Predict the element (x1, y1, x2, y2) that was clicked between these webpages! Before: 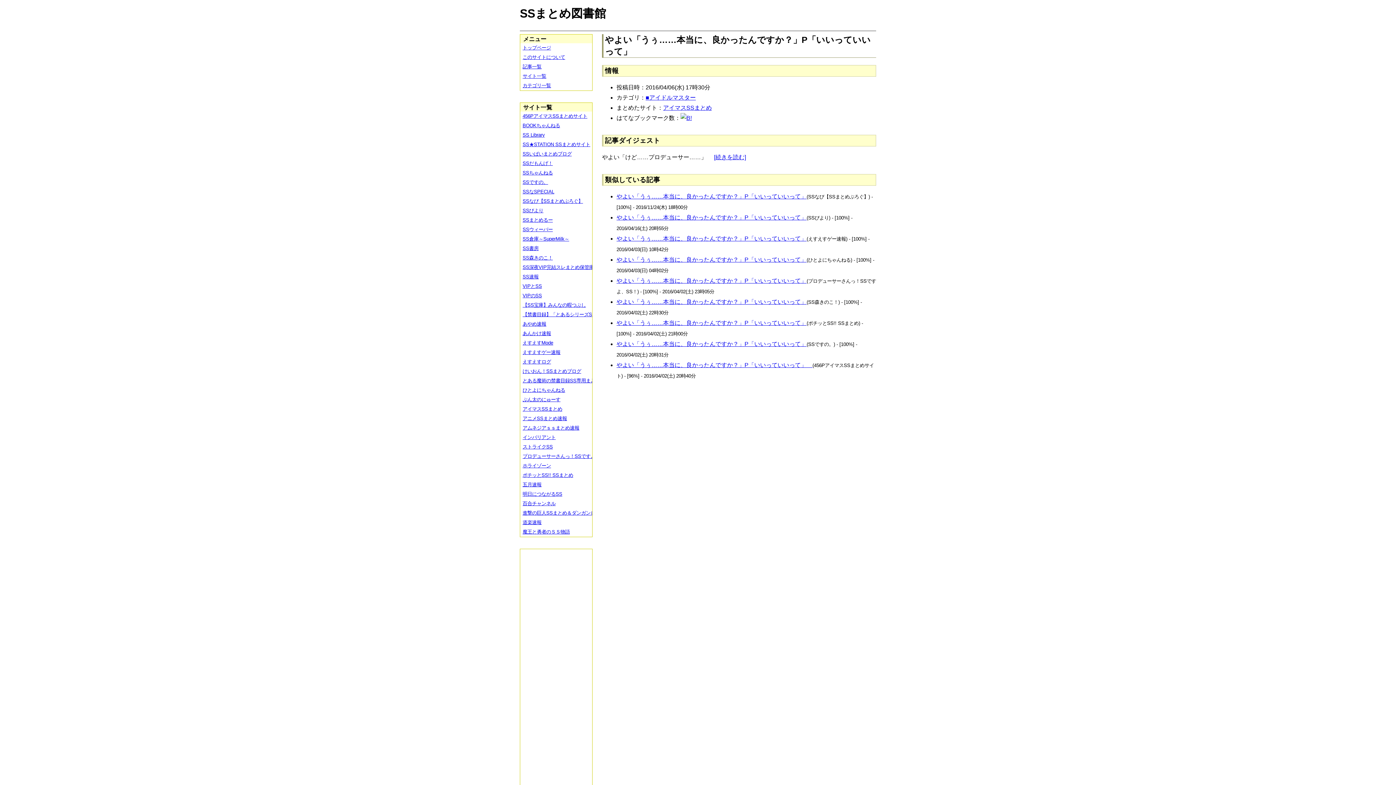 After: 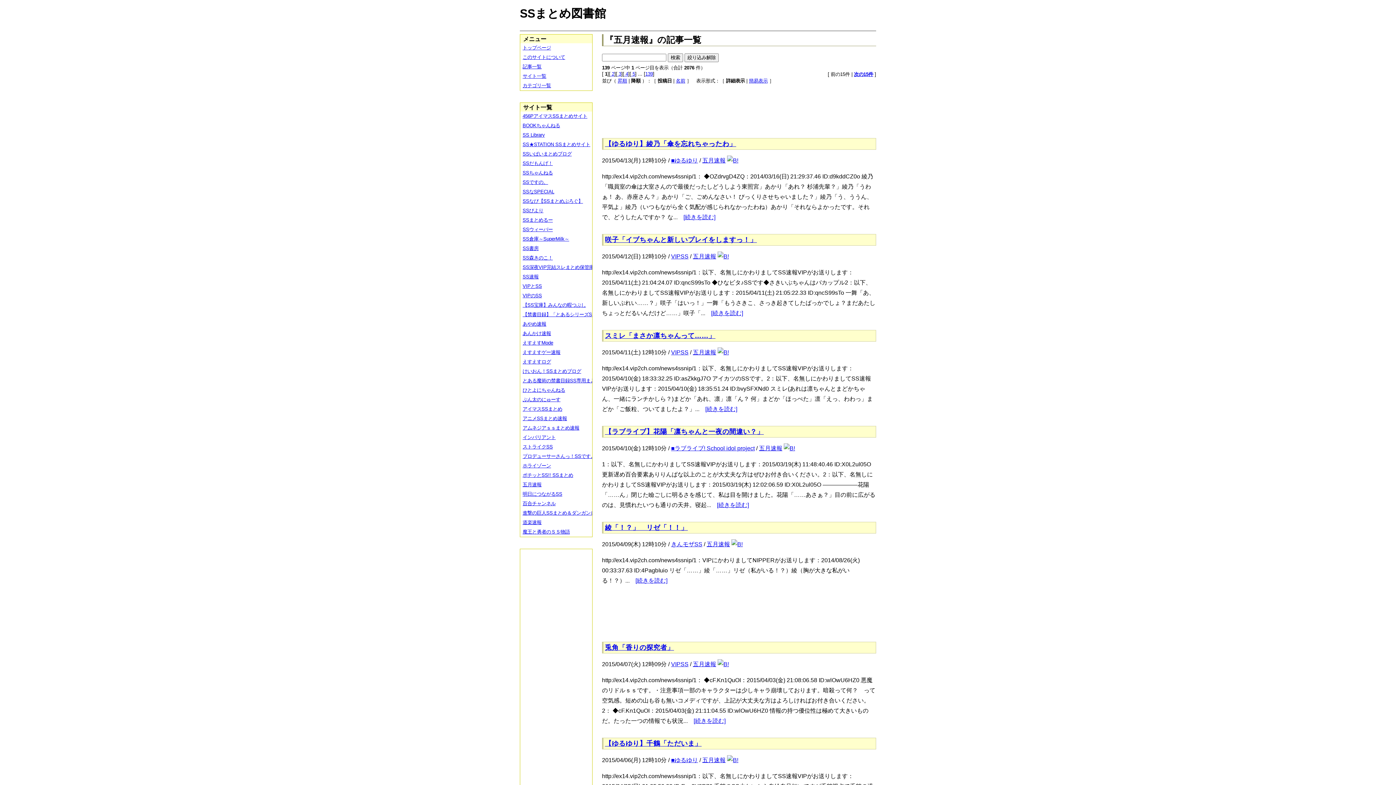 Action: label: 五月速報 bbox: (520, 480, 597, 489)